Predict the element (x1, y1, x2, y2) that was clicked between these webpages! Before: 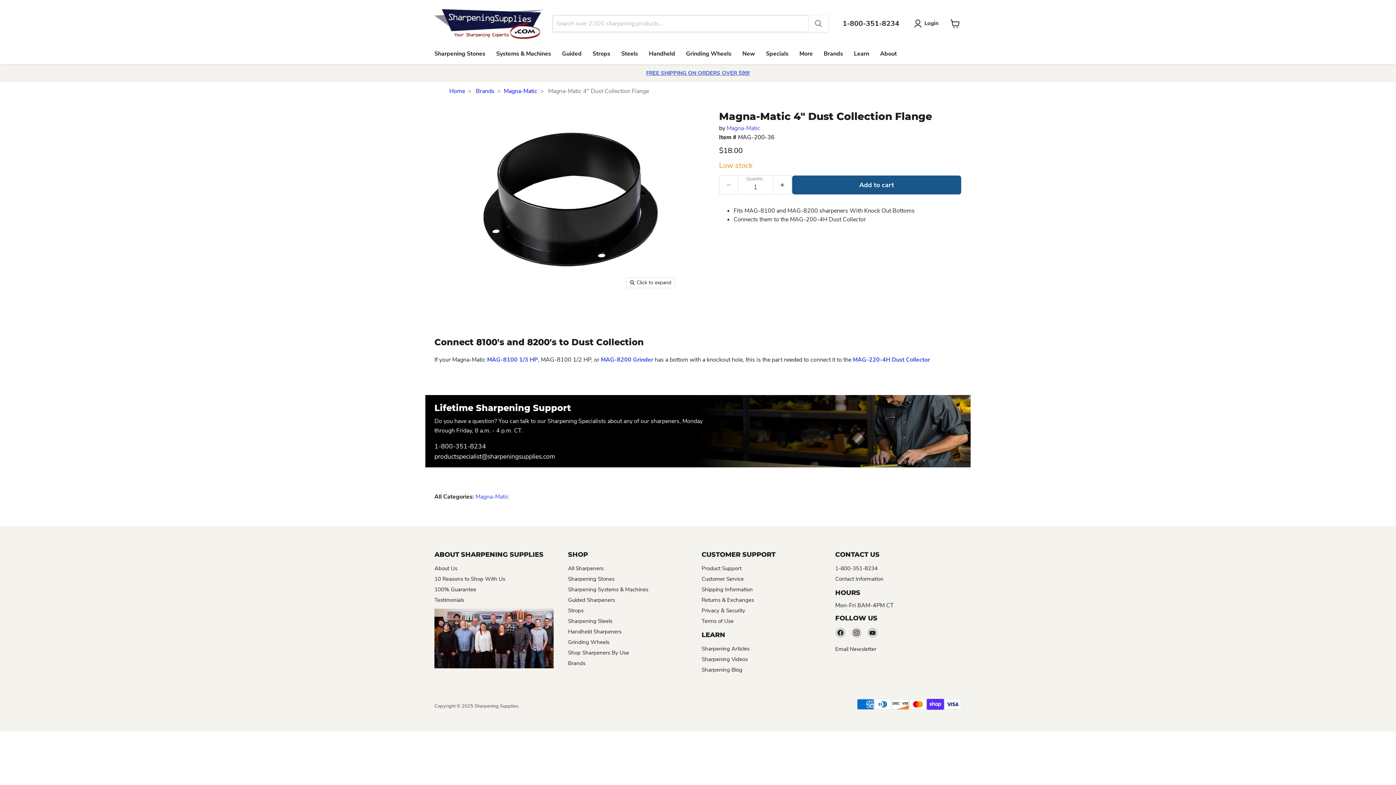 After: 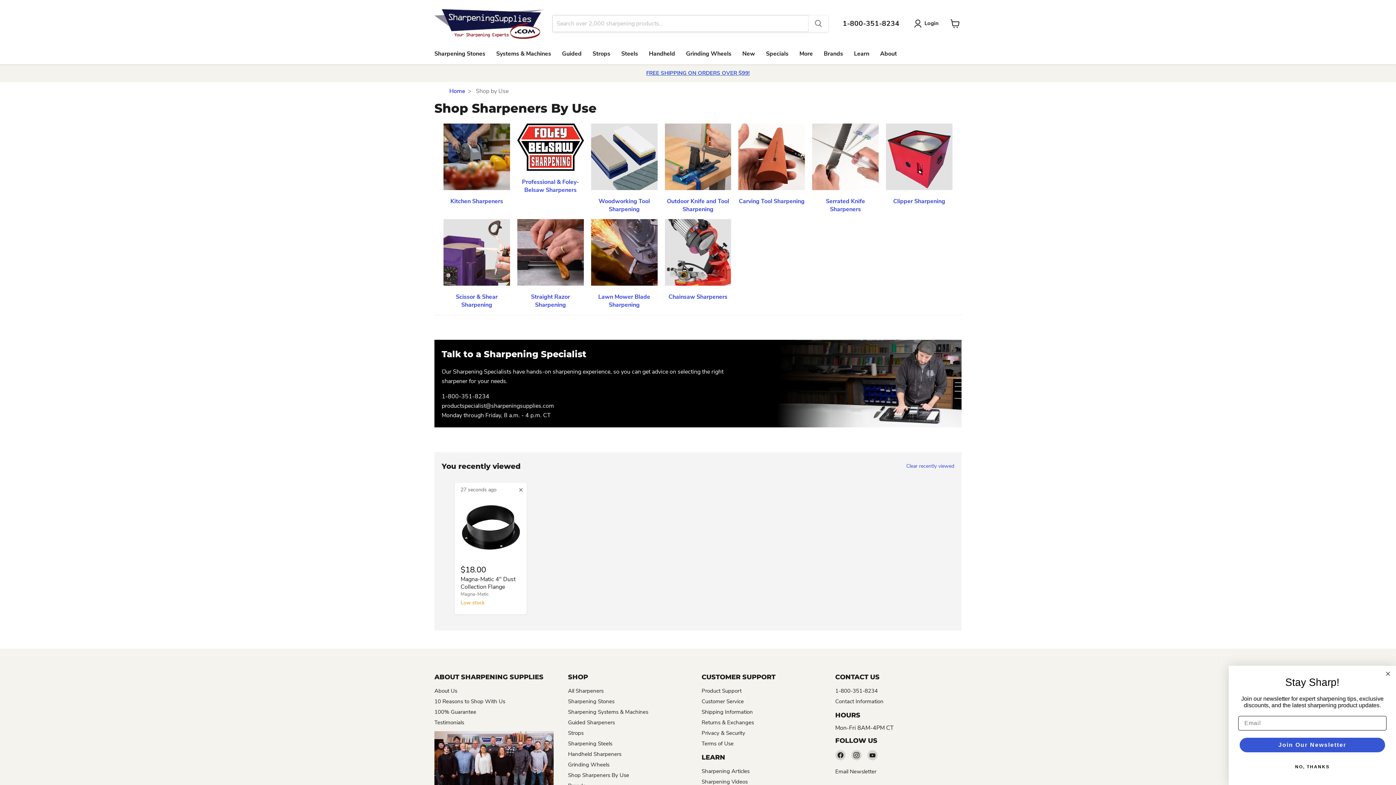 Action: bbox: (568, 649, 629, 656) label: Shop Sharpeners By Use